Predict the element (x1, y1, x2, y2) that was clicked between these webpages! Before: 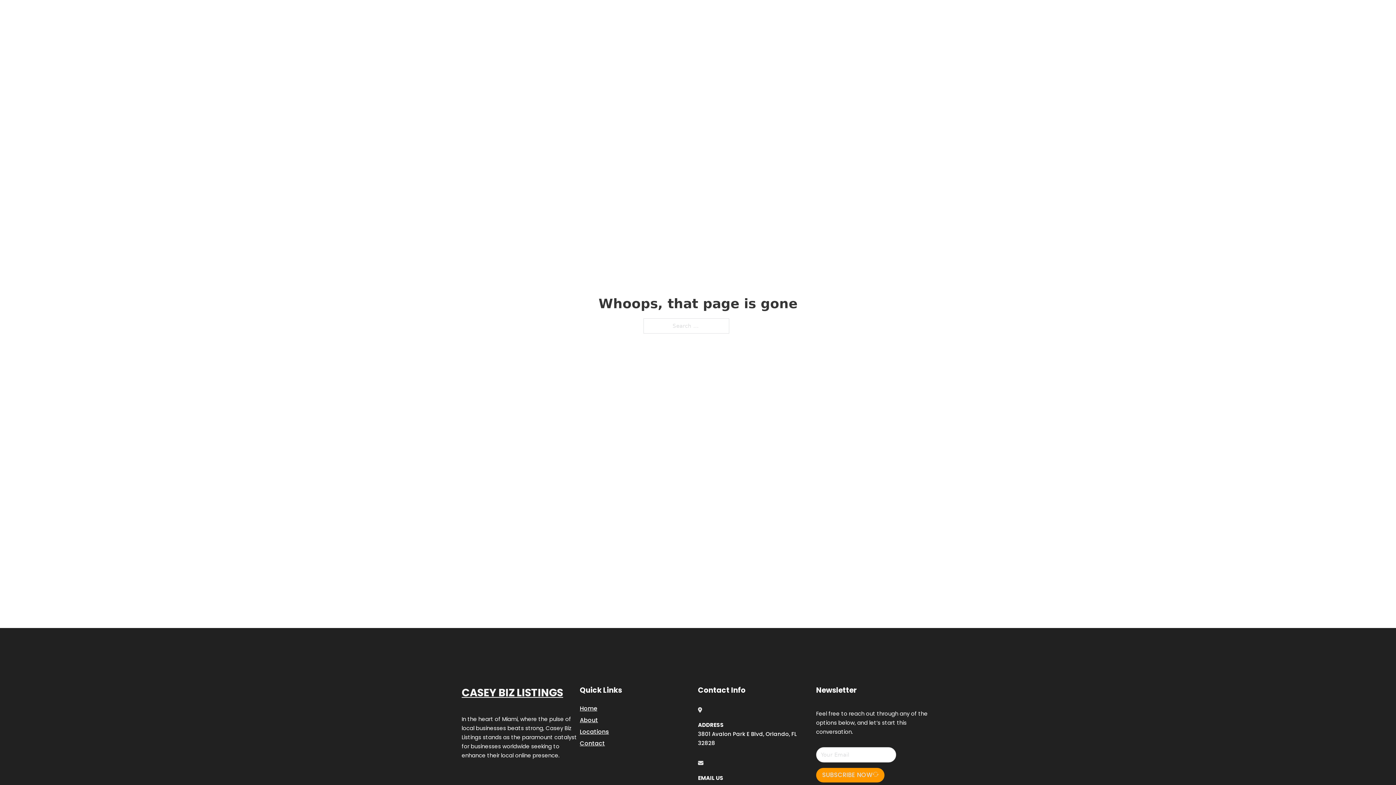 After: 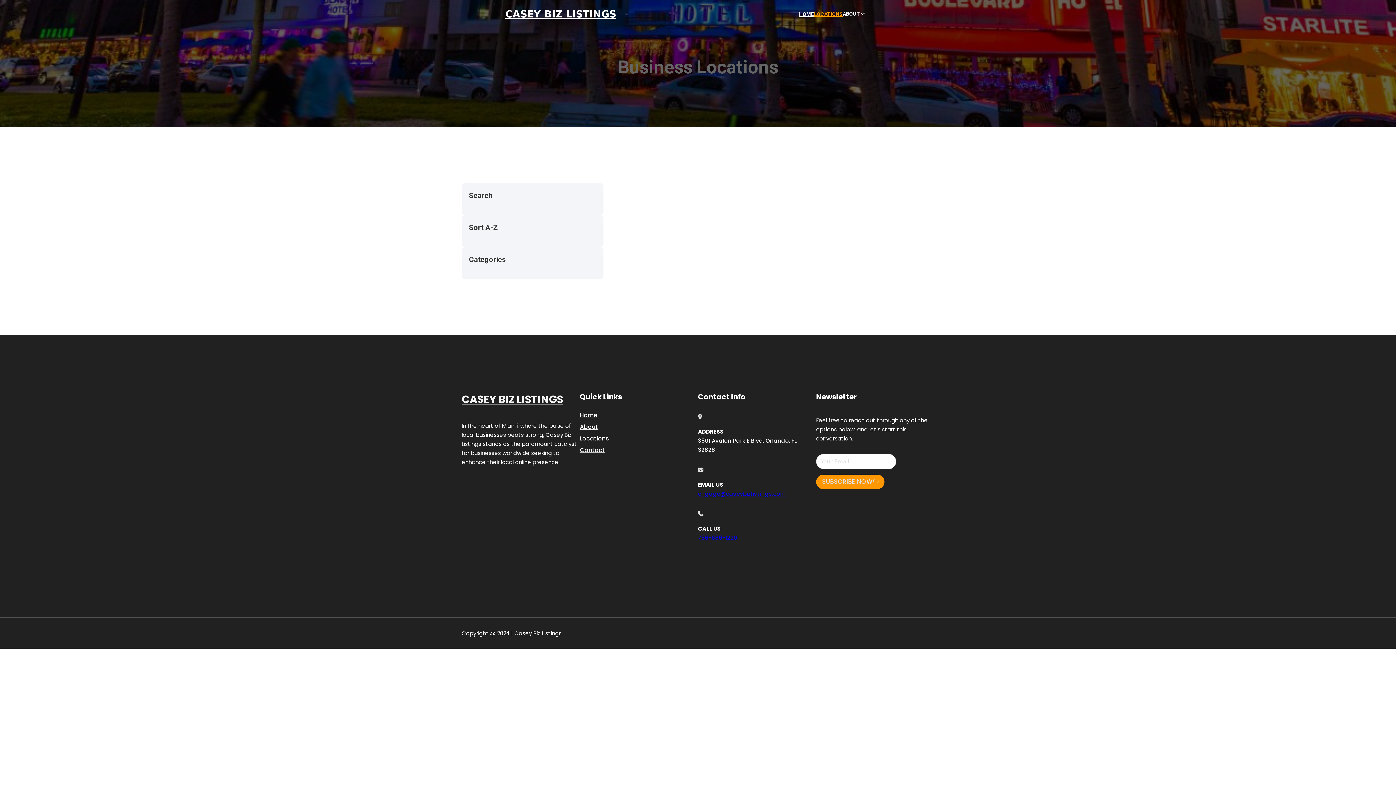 Action: bbox: (814, 10, 842, 18) label: LOCATIONS